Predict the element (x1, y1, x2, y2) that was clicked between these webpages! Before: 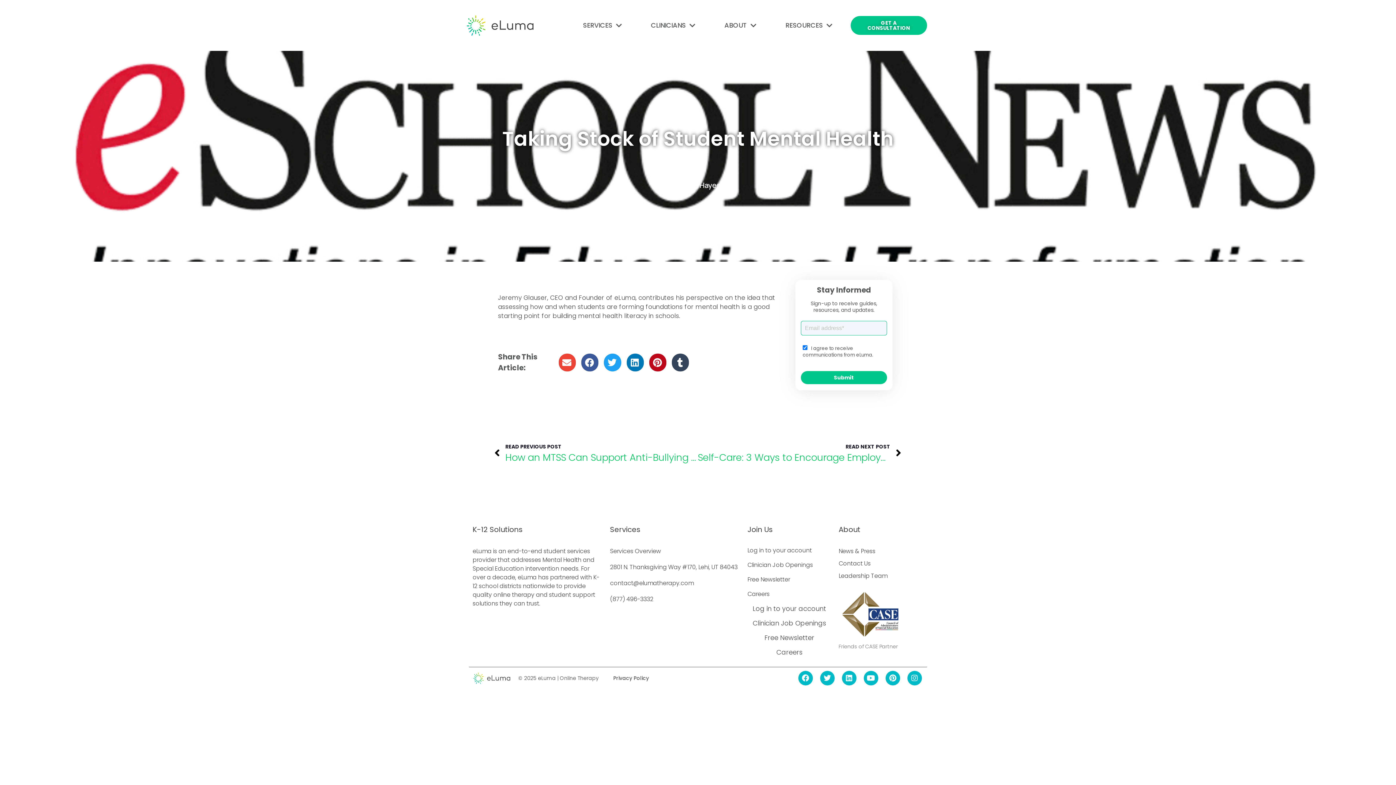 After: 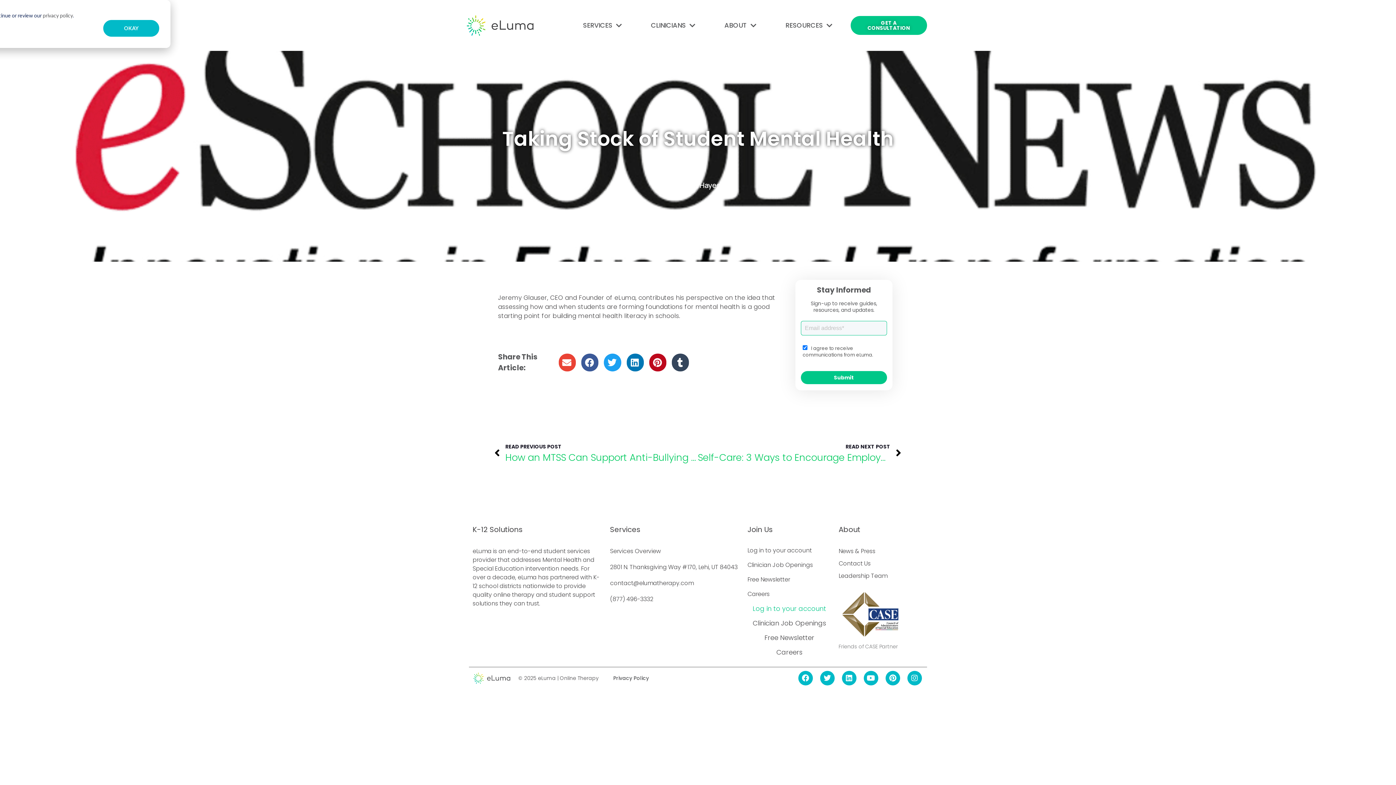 Action: label: Log in to your account bbox: (747, 605, 831, 612)